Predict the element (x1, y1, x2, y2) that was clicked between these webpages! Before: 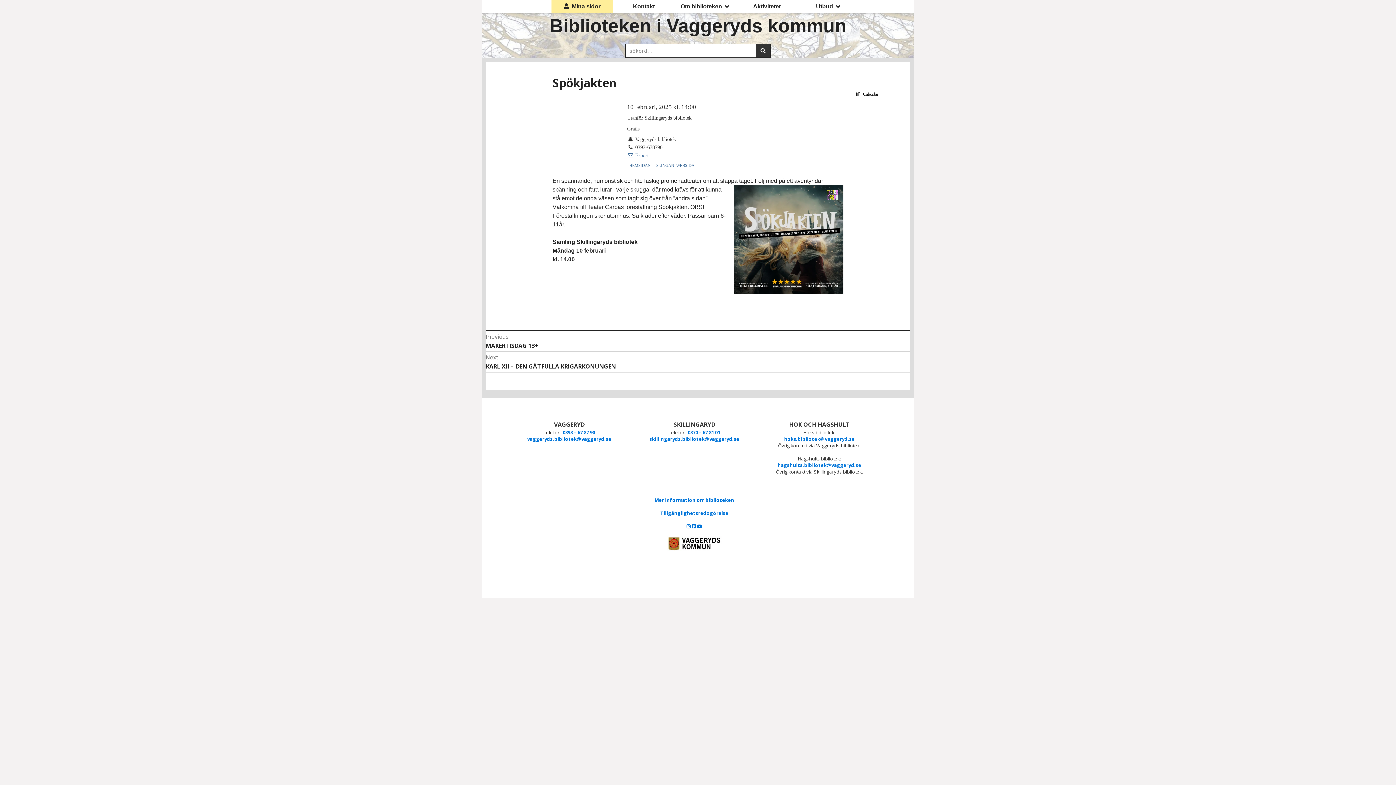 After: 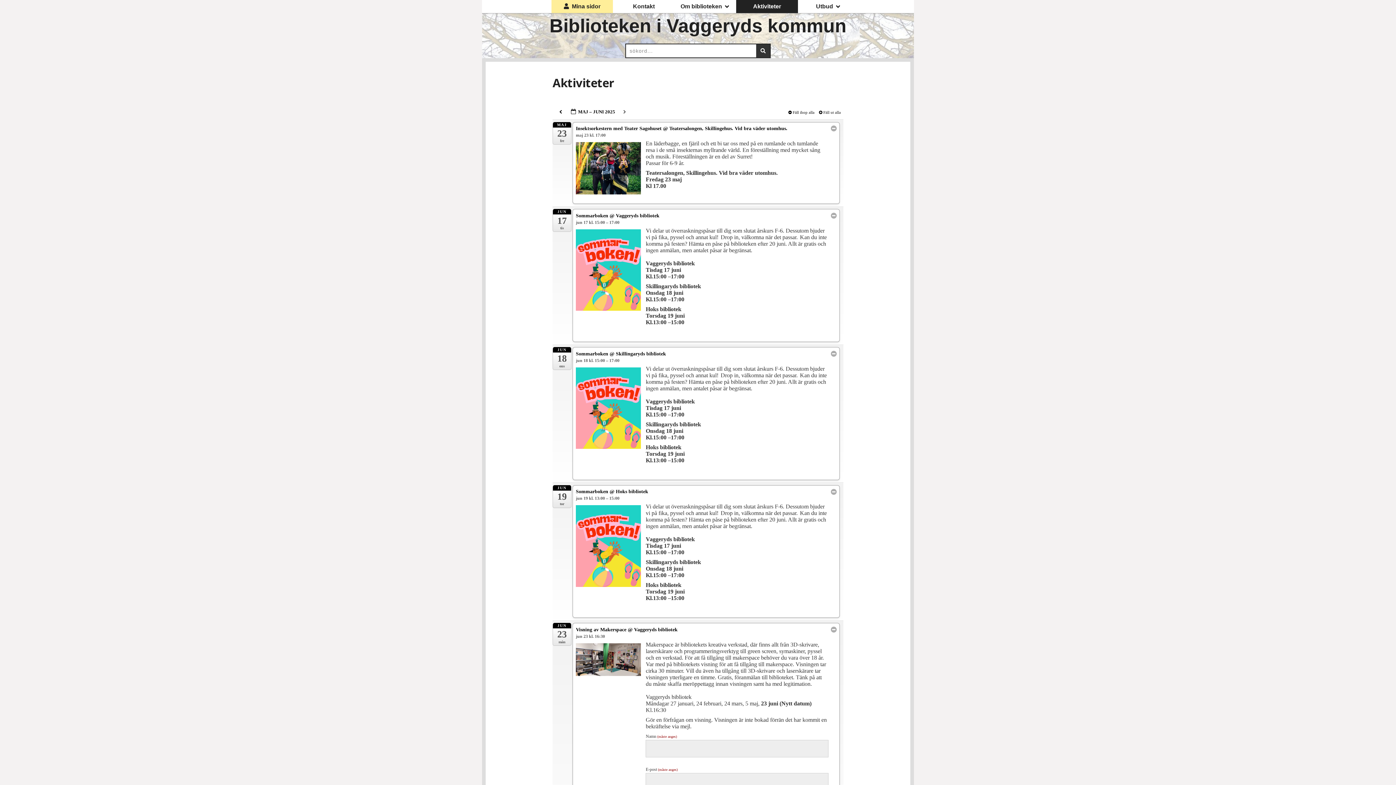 Action: label:  Calendar bbox: (850, 88, 858, 99)